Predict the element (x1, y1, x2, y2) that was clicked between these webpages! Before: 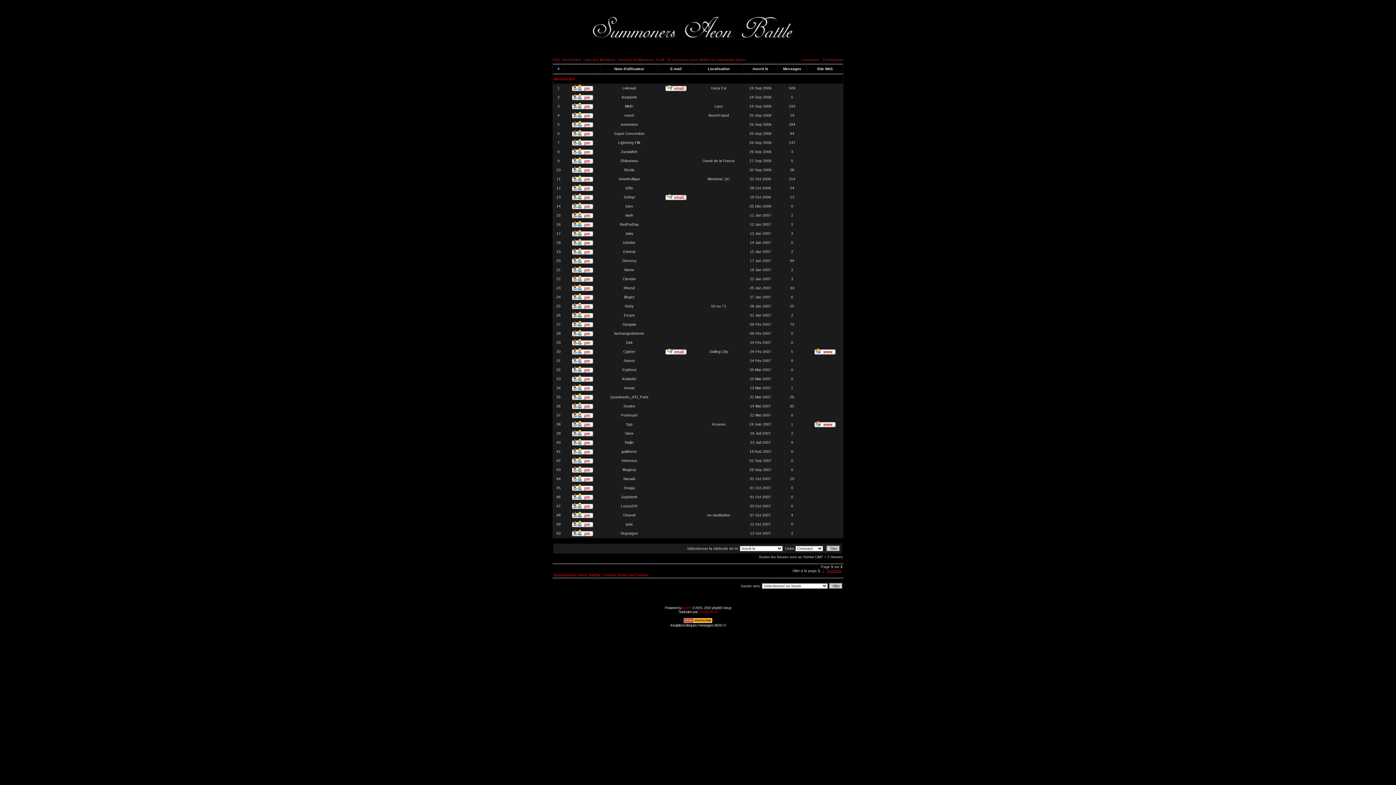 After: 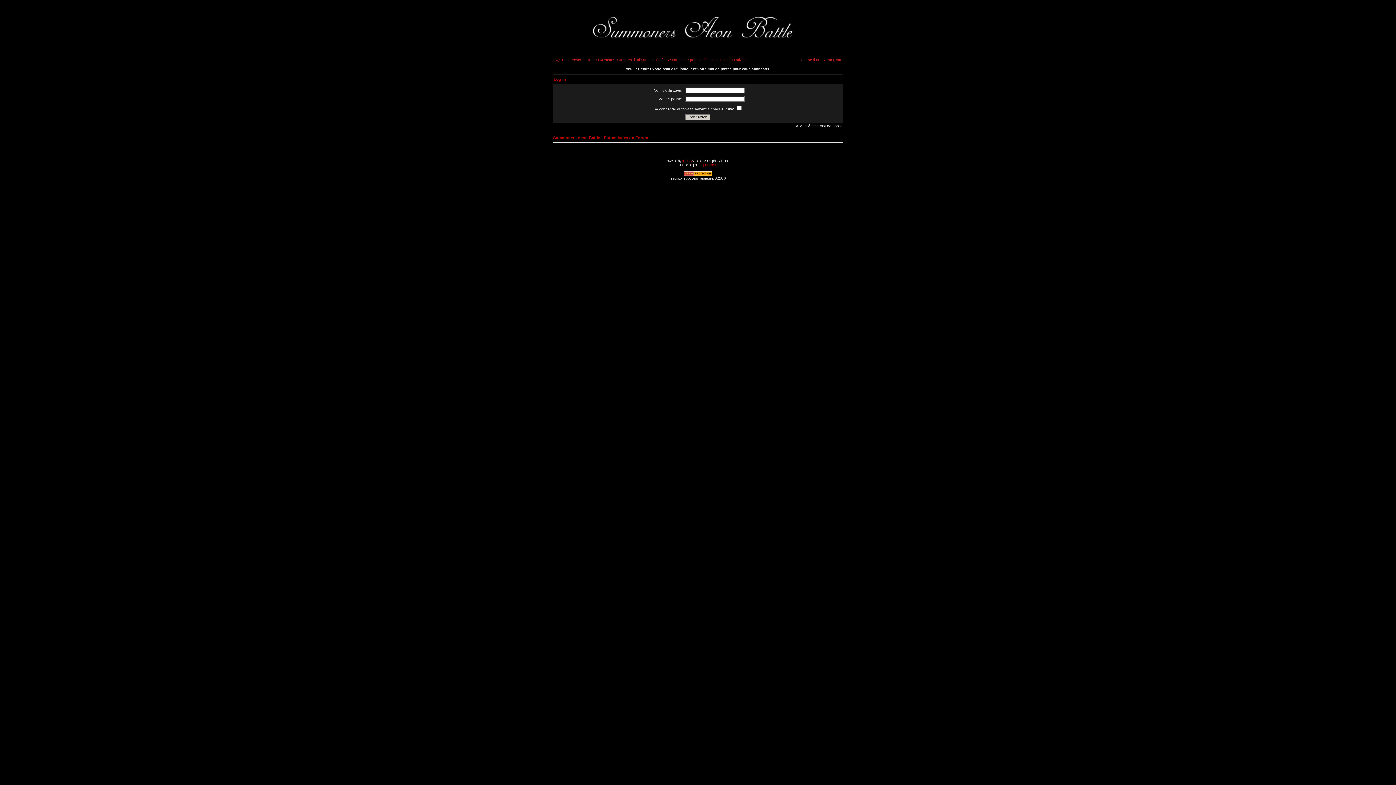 Action: bbox: (572, 160, 593, 164)